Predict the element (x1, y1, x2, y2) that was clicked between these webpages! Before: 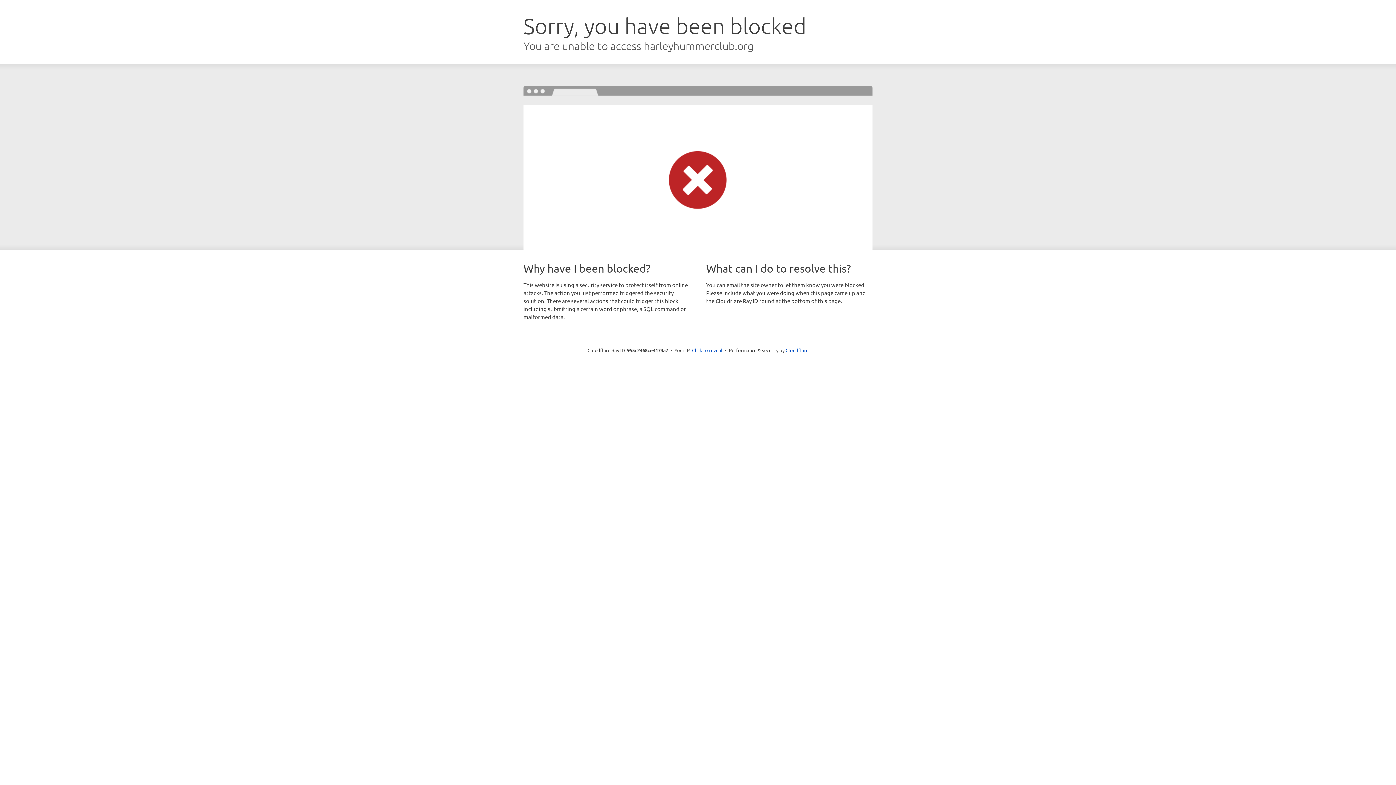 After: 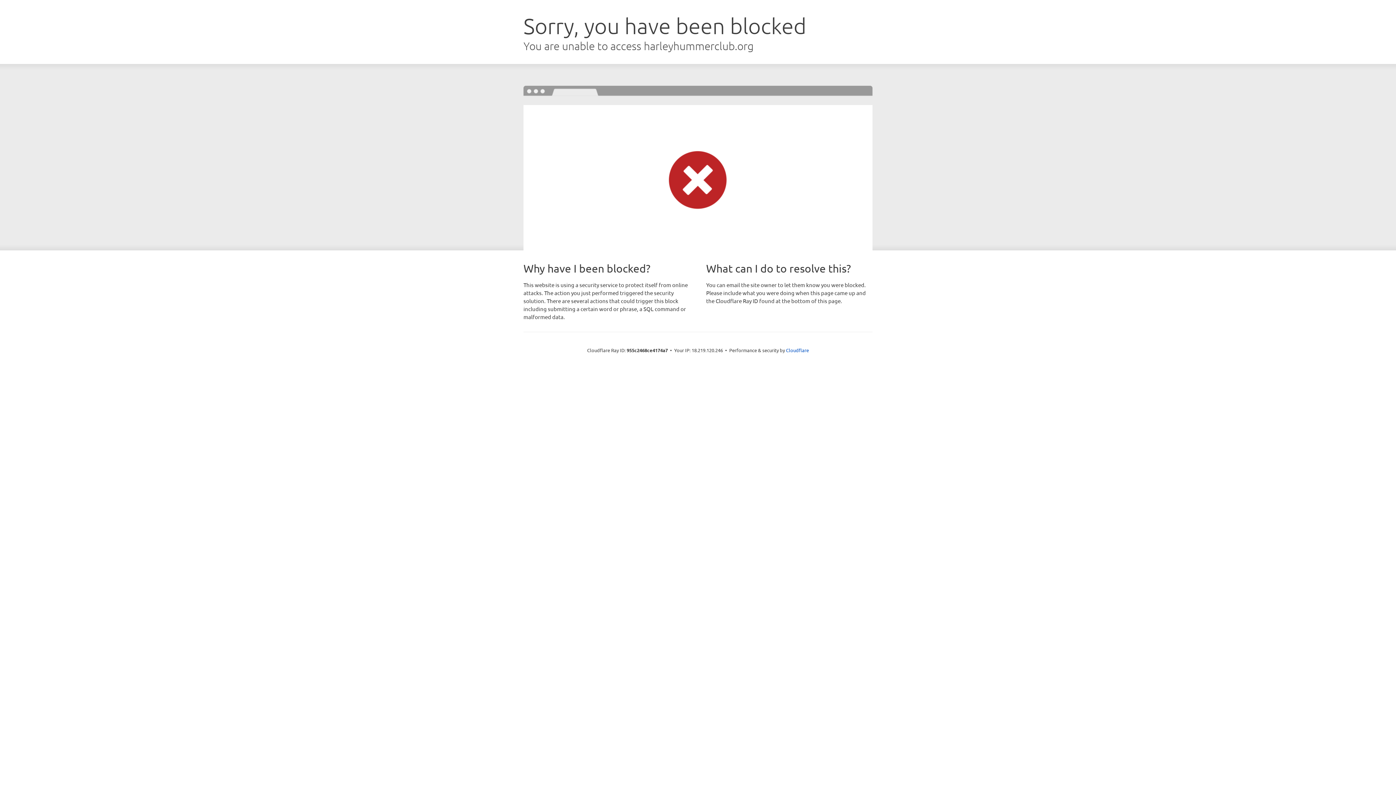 Action: label: Click to reveal bbox: (692, 346, 722, 353)